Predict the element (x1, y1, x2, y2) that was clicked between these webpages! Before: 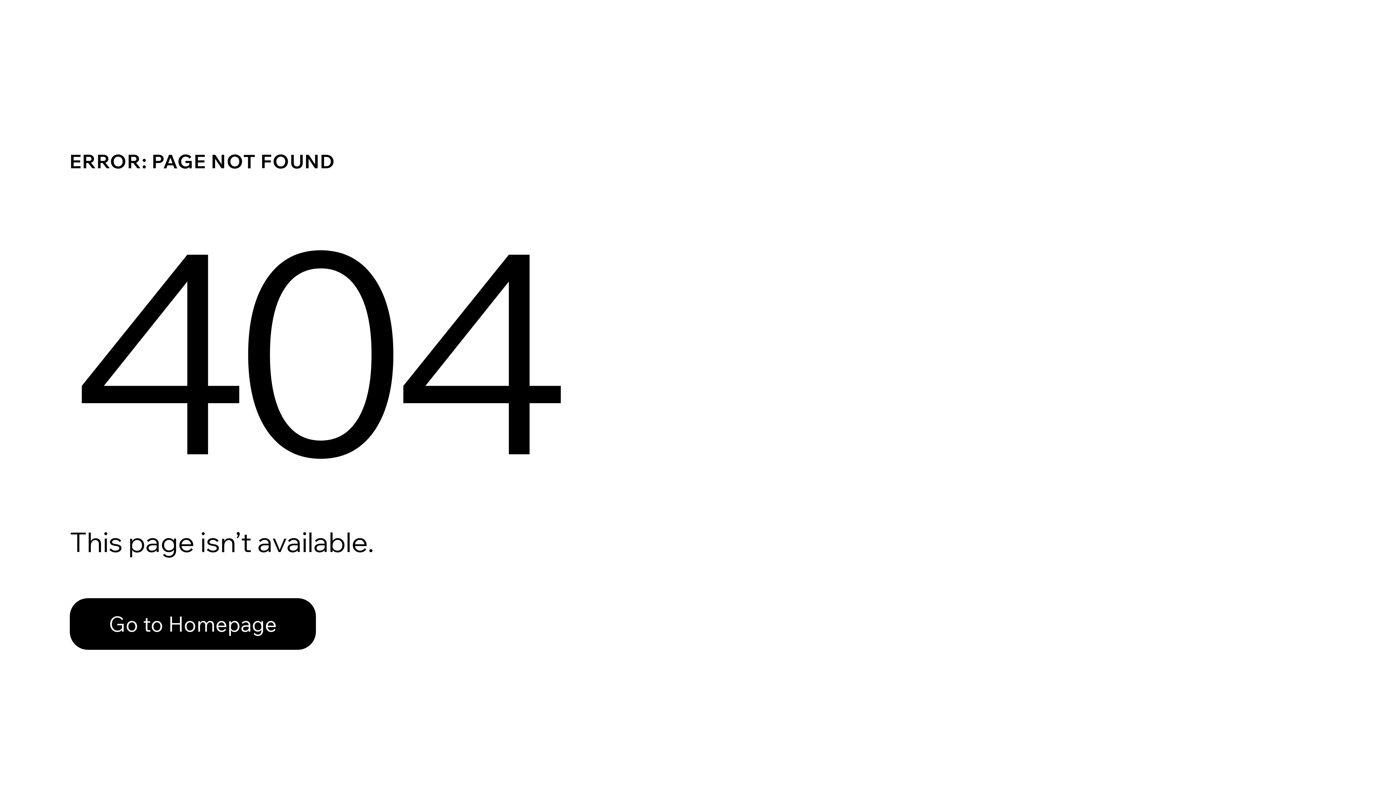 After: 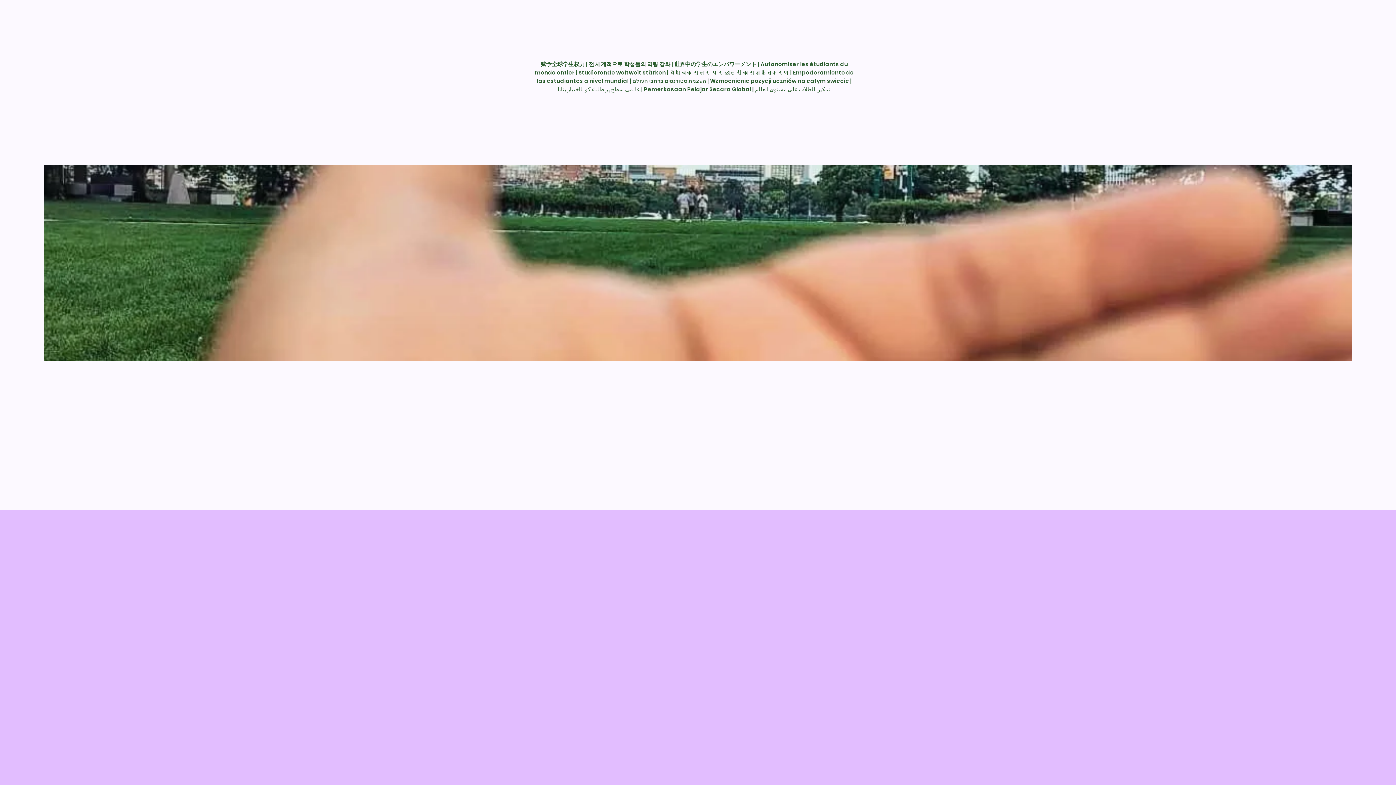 Action: bbox: (69, 582, 768, 659) label: Go to Homepage